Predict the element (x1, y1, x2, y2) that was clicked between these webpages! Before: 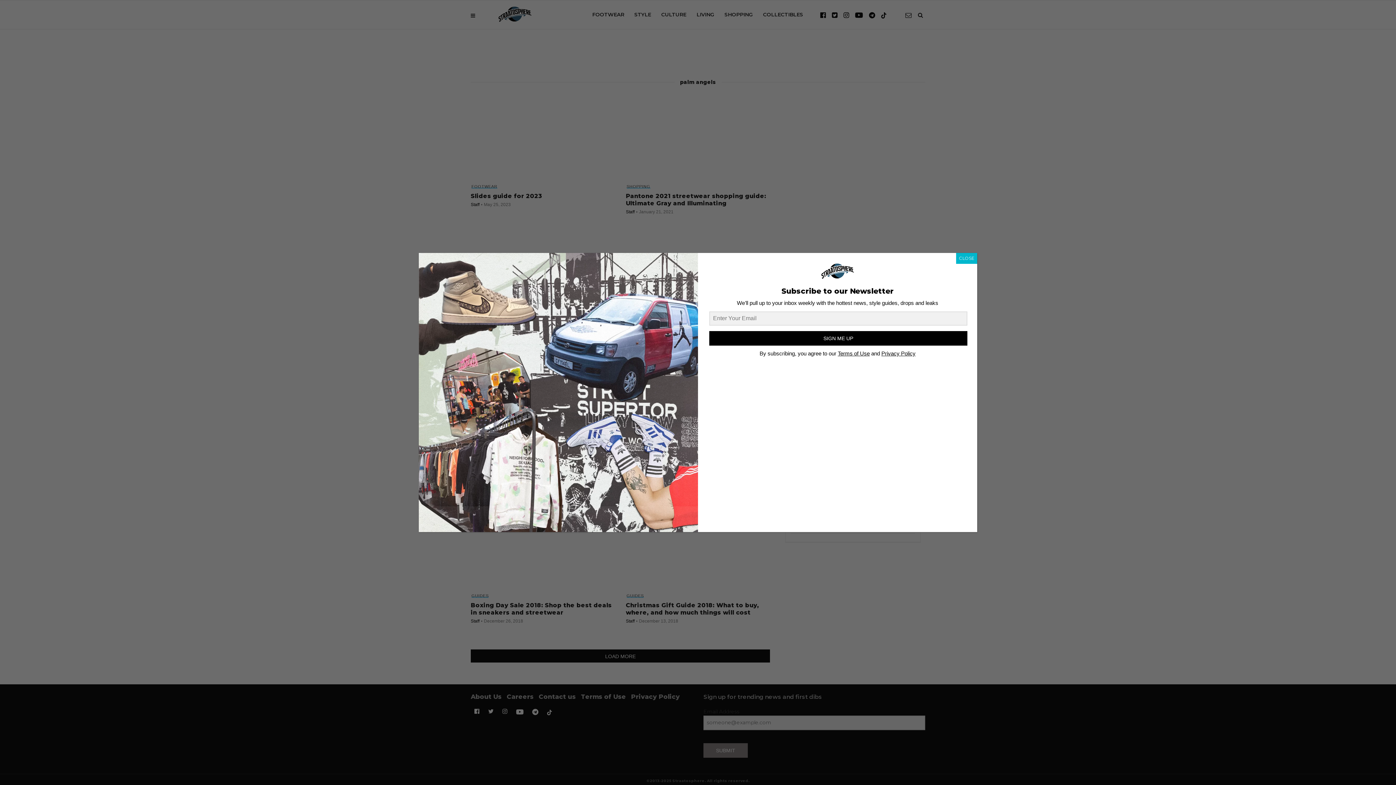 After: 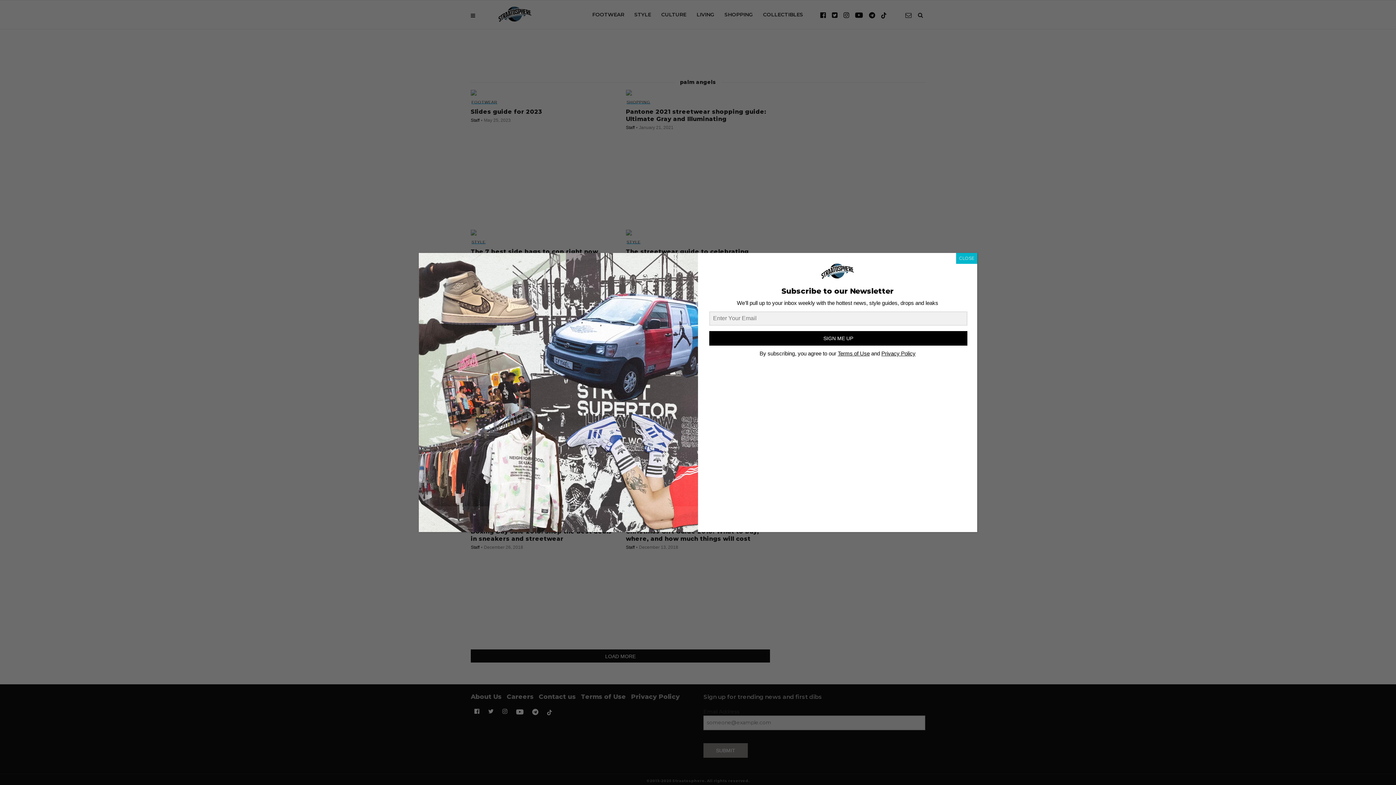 Action: bbox: (709, 331, 967, 345) label: SIGN ME UP